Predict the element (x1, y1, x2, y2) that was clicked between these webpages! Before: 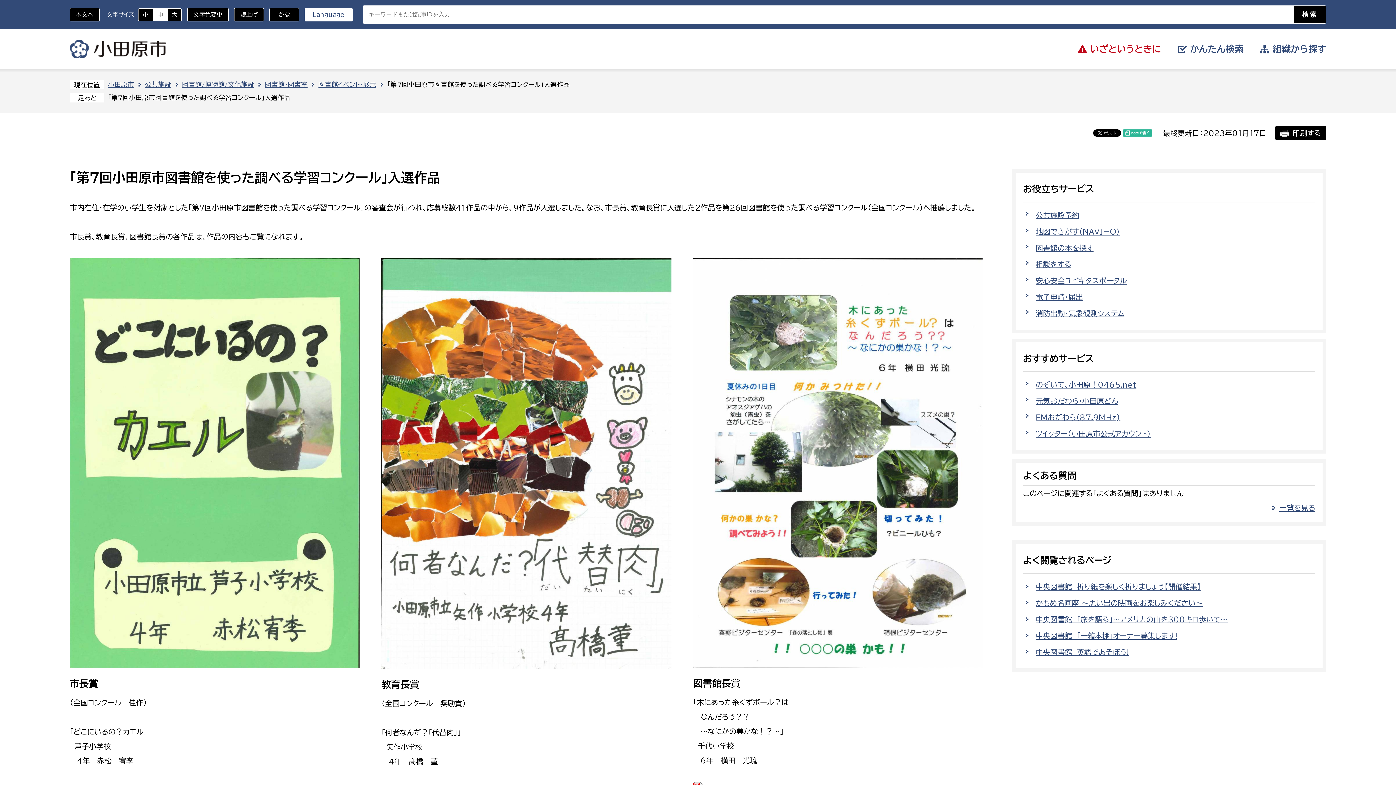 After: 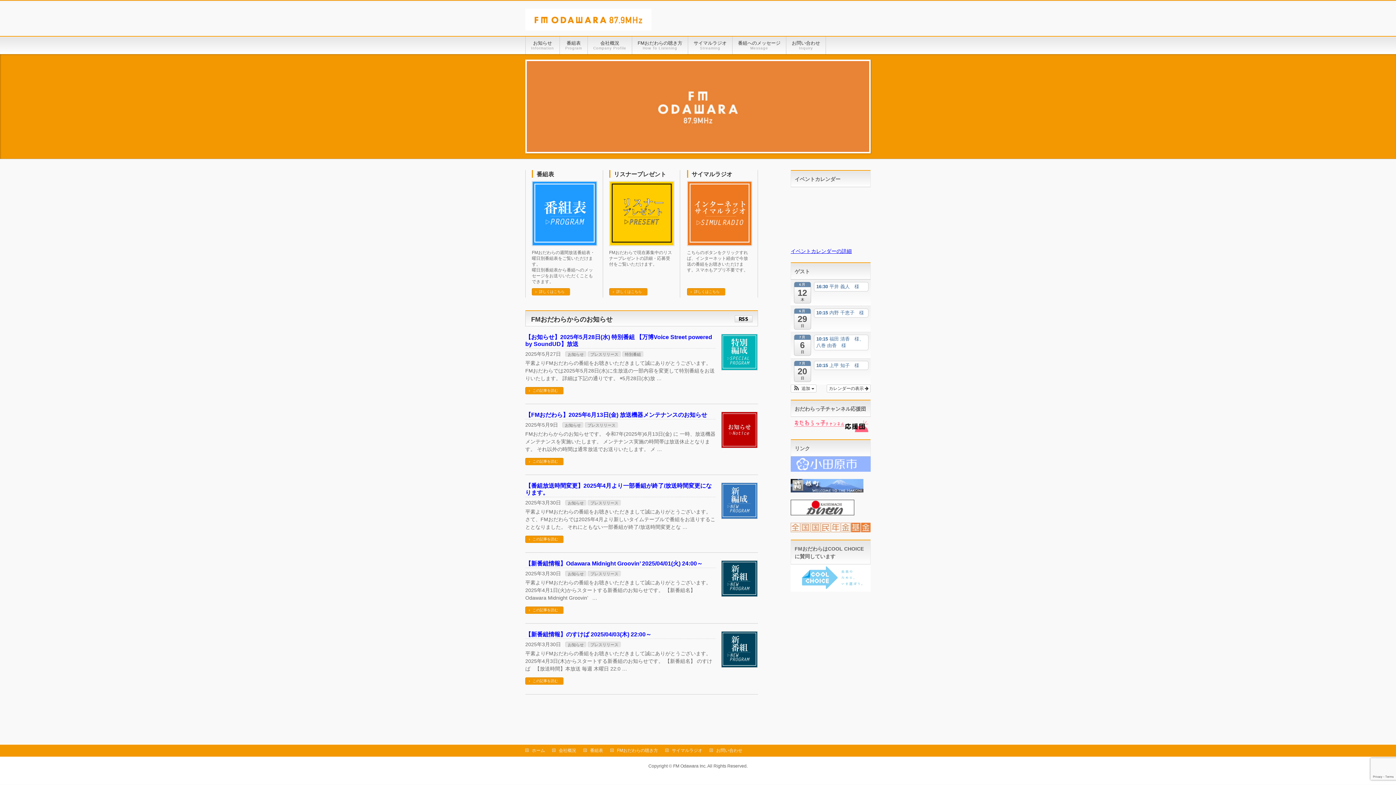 Action: bbox: (1023, 410, 1120, 424) label: FMおだわら（87.9MHz)